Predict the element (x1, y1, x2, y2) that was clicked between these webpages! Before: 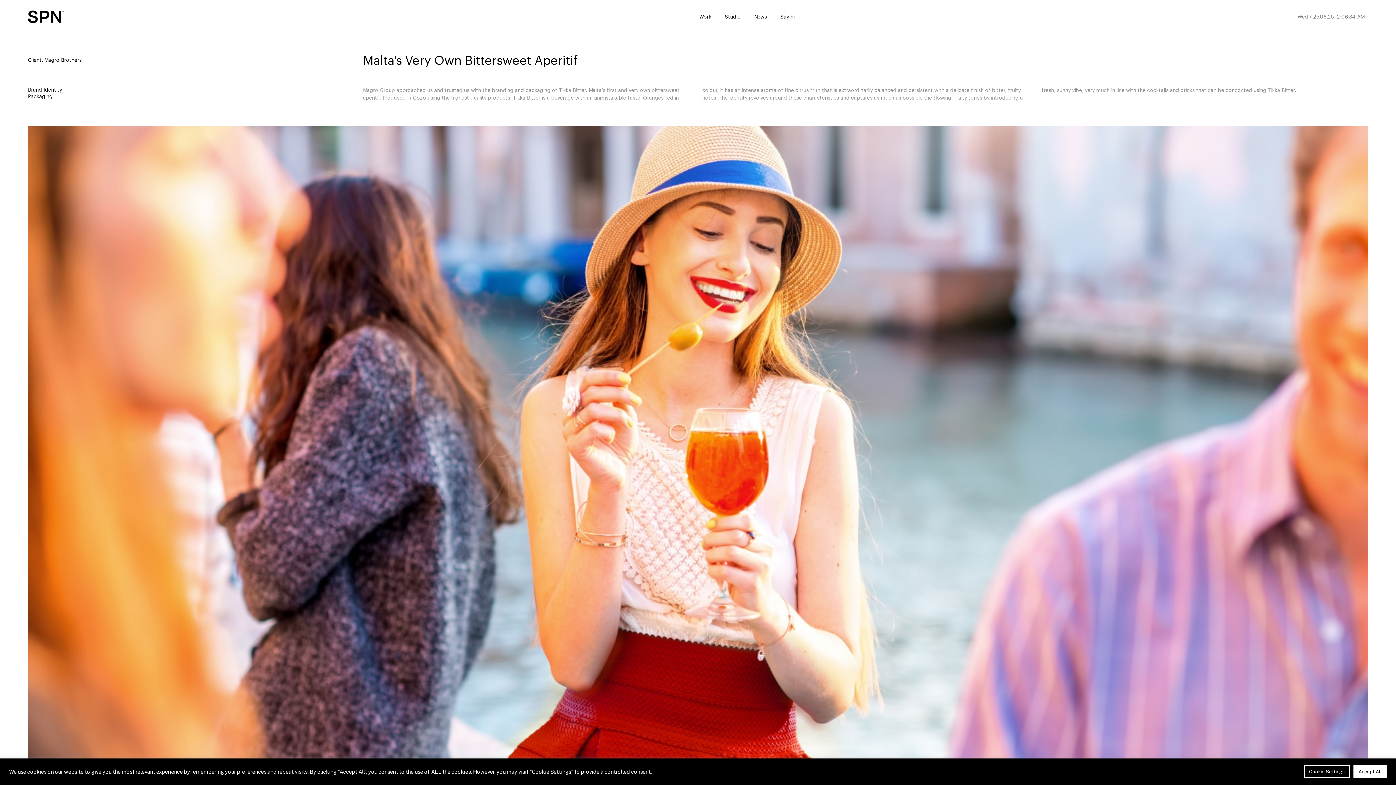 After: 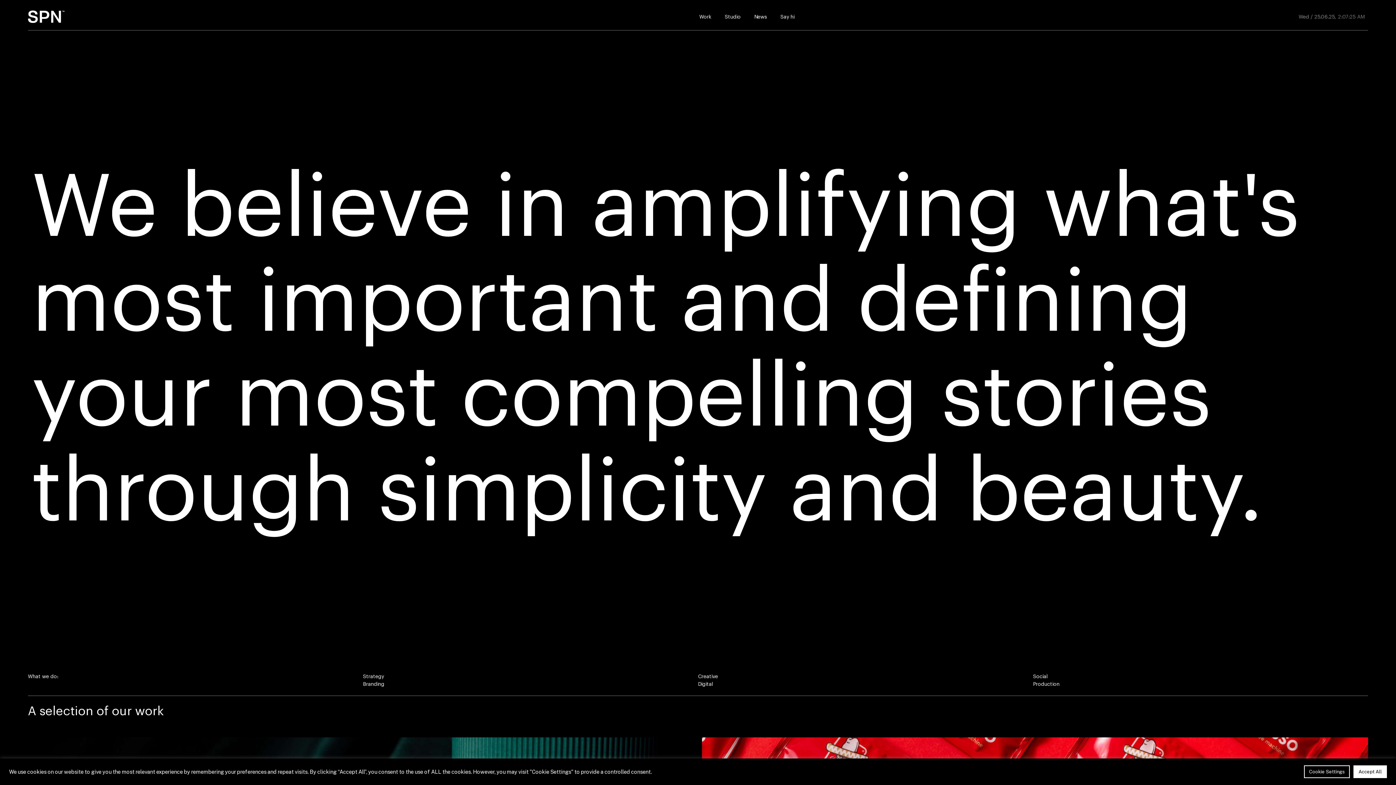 Action: bbox: (27, 10, 64, 23)